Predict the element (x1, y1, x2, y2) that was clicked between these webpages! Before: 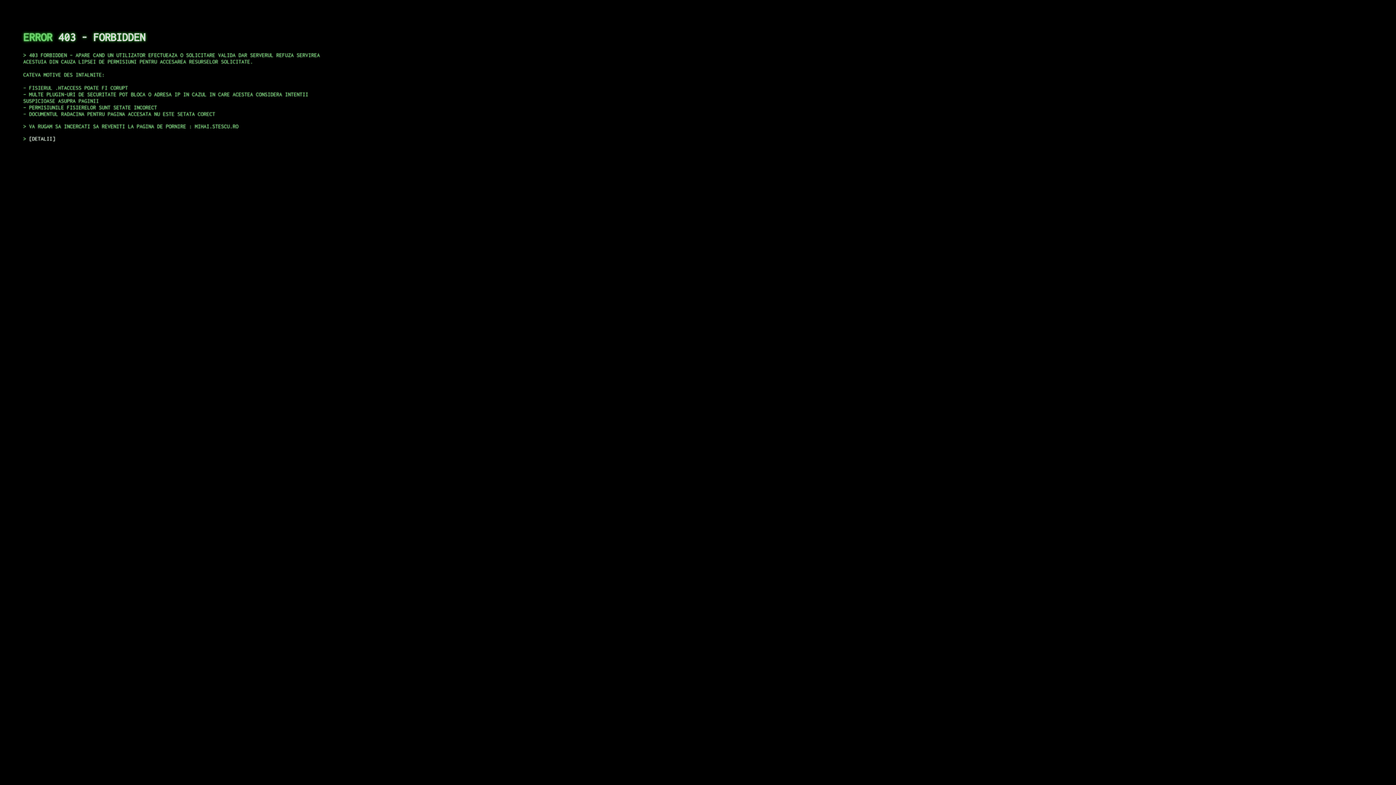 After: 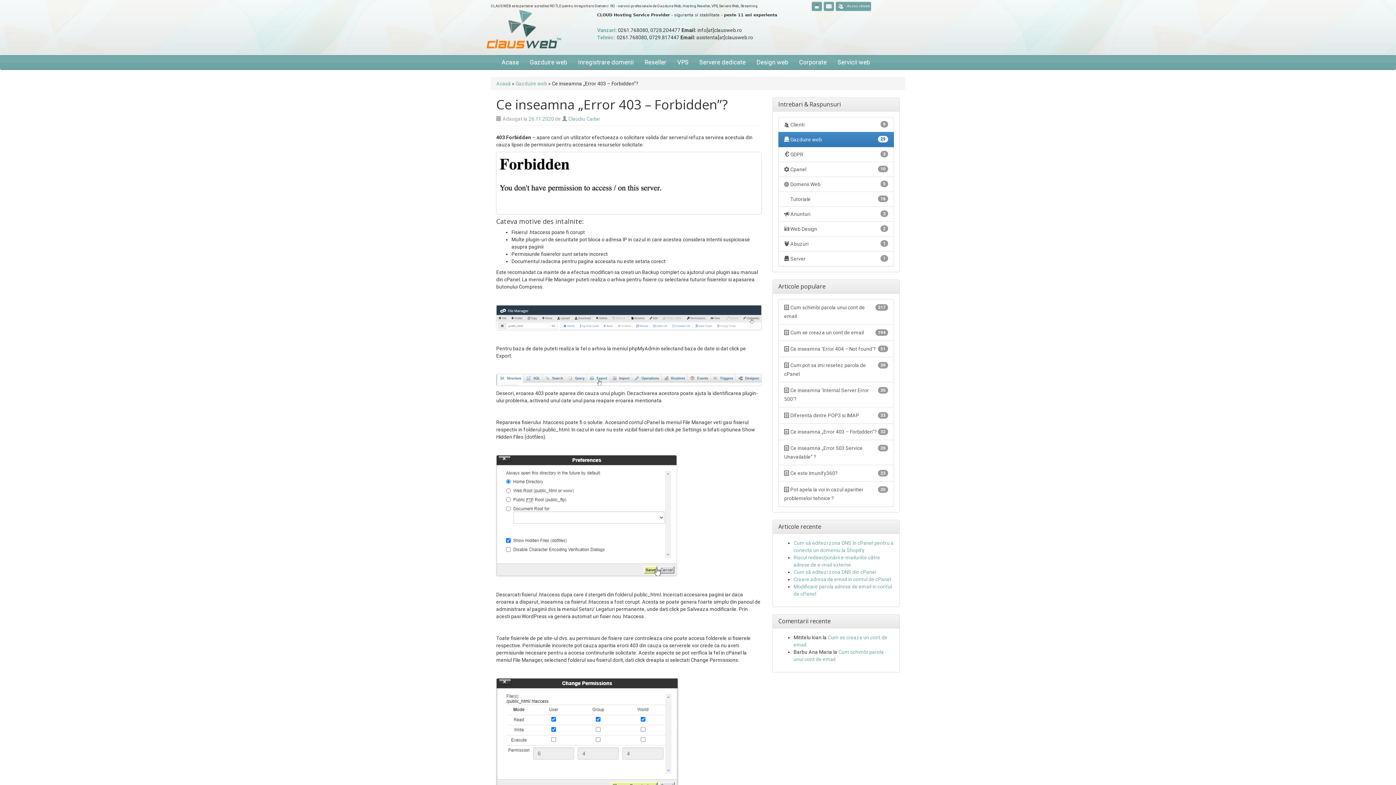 Action: label: DETALII bbox: (29, 135, 55, 141)